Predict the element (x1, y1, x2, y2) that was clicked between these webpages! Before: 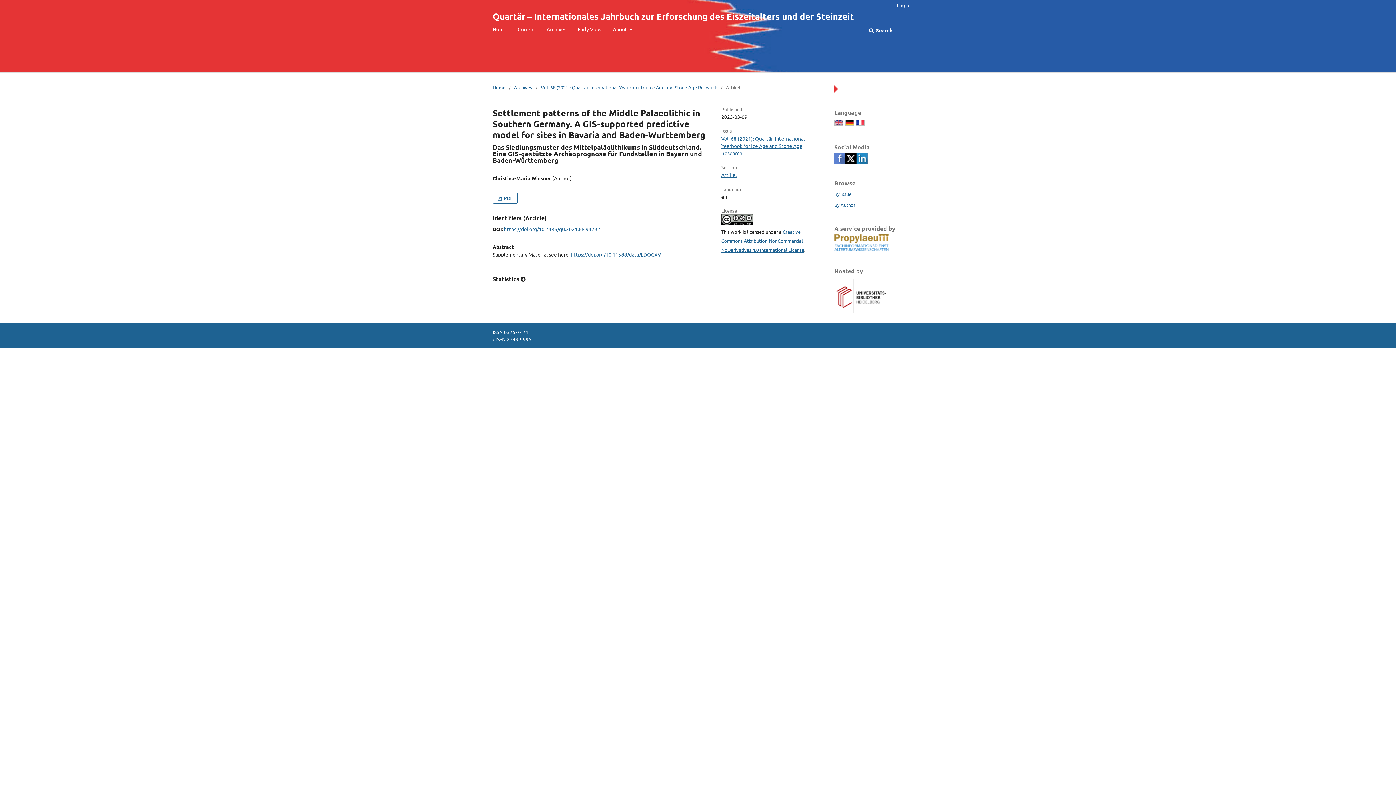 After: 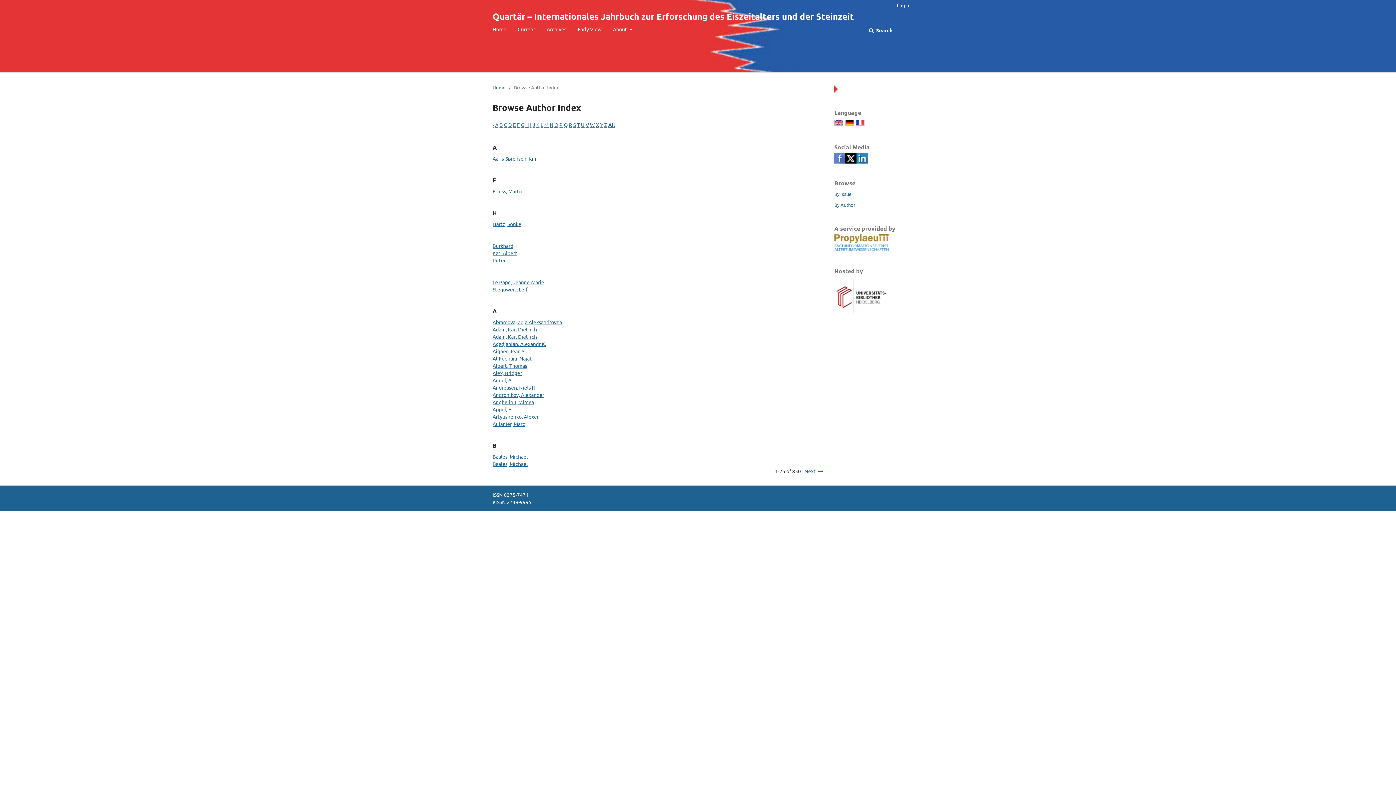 Action: label: By Author bbox: (834, 201, 855, 208)